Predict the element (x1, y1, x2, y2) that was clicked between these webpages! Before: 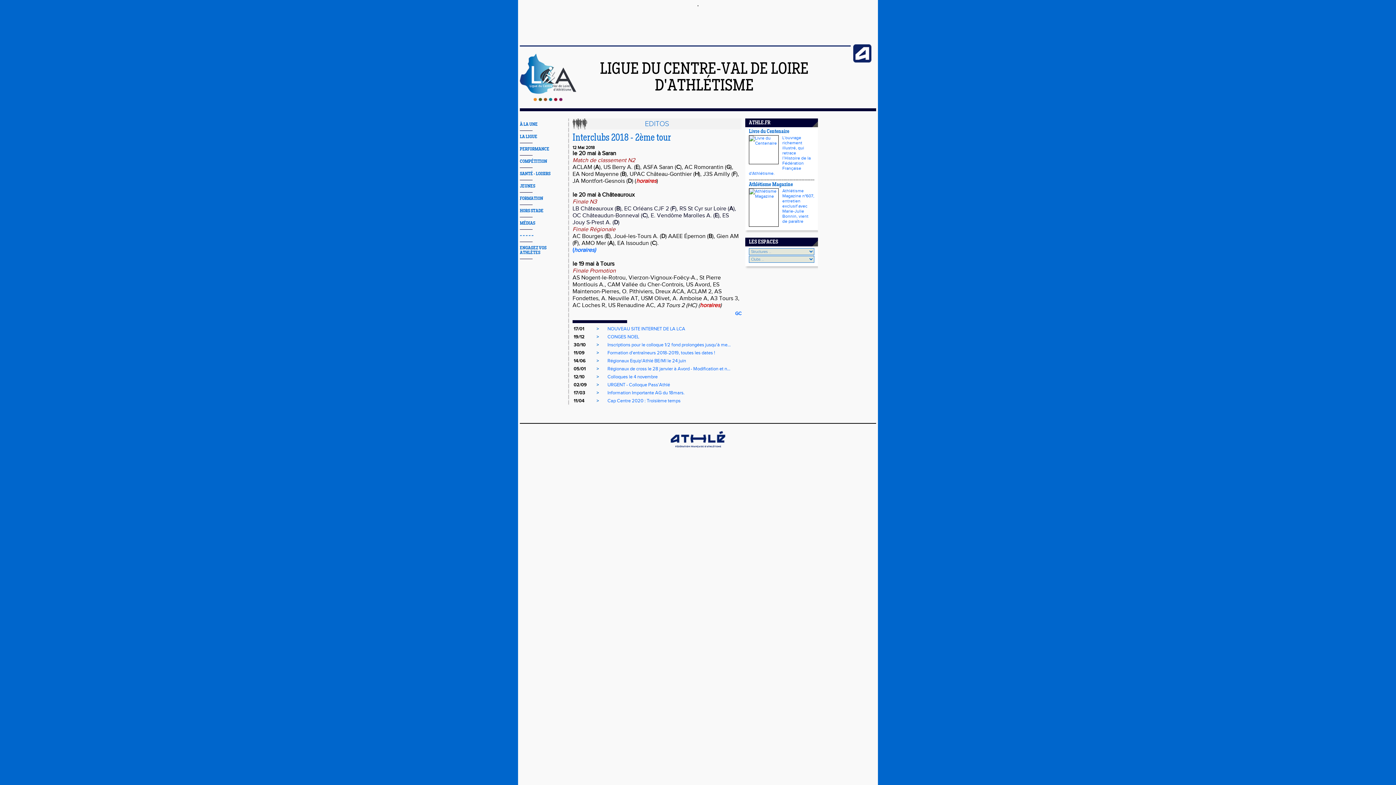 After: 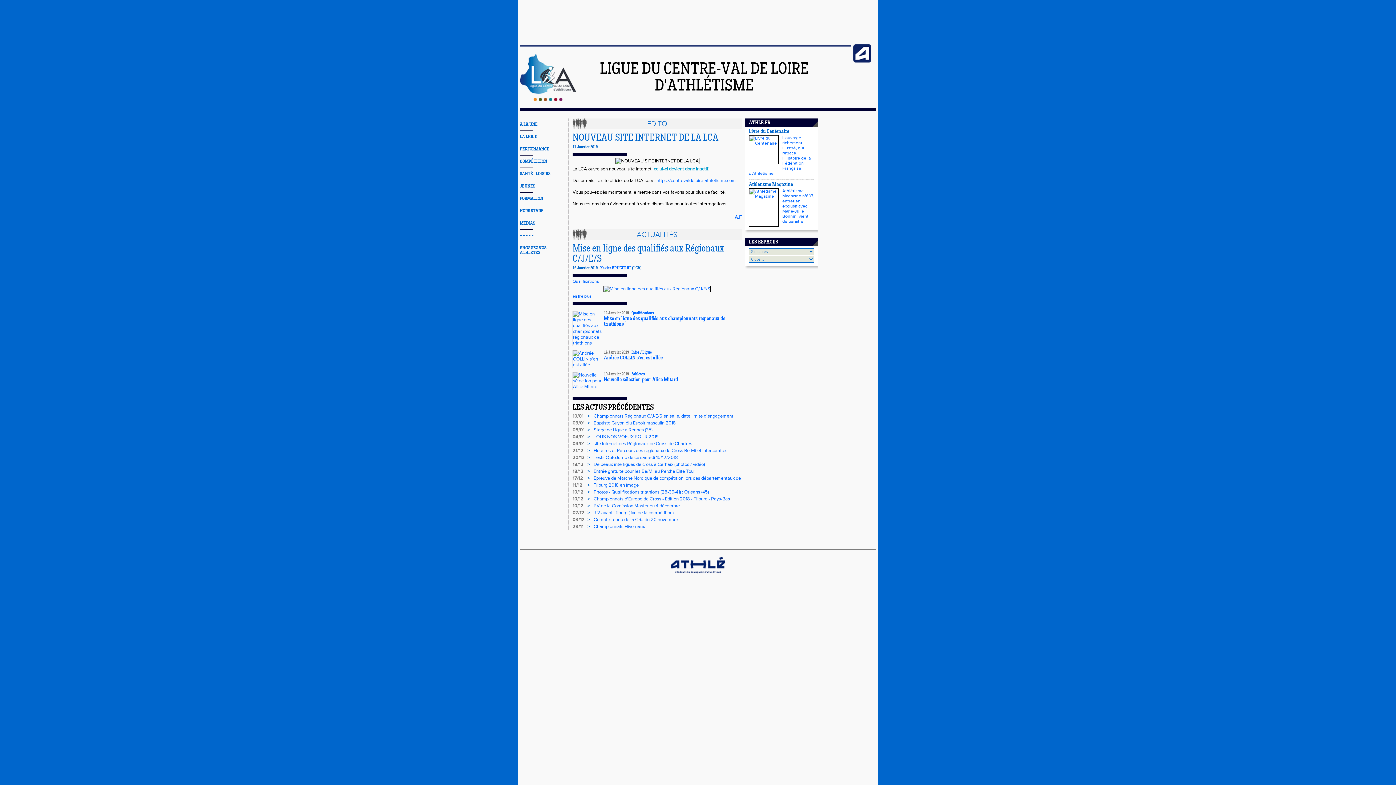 Action: bbox: (520, 96, 576, 102)